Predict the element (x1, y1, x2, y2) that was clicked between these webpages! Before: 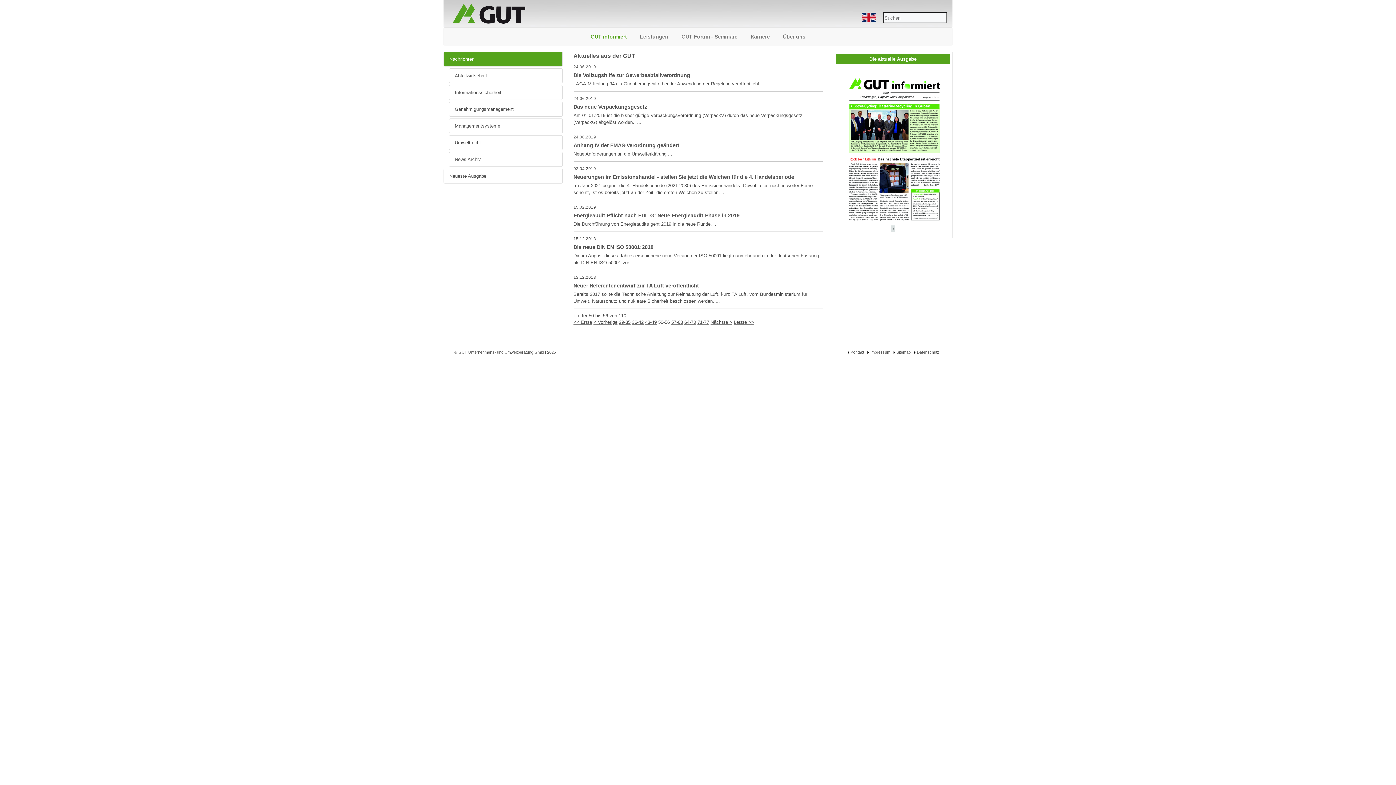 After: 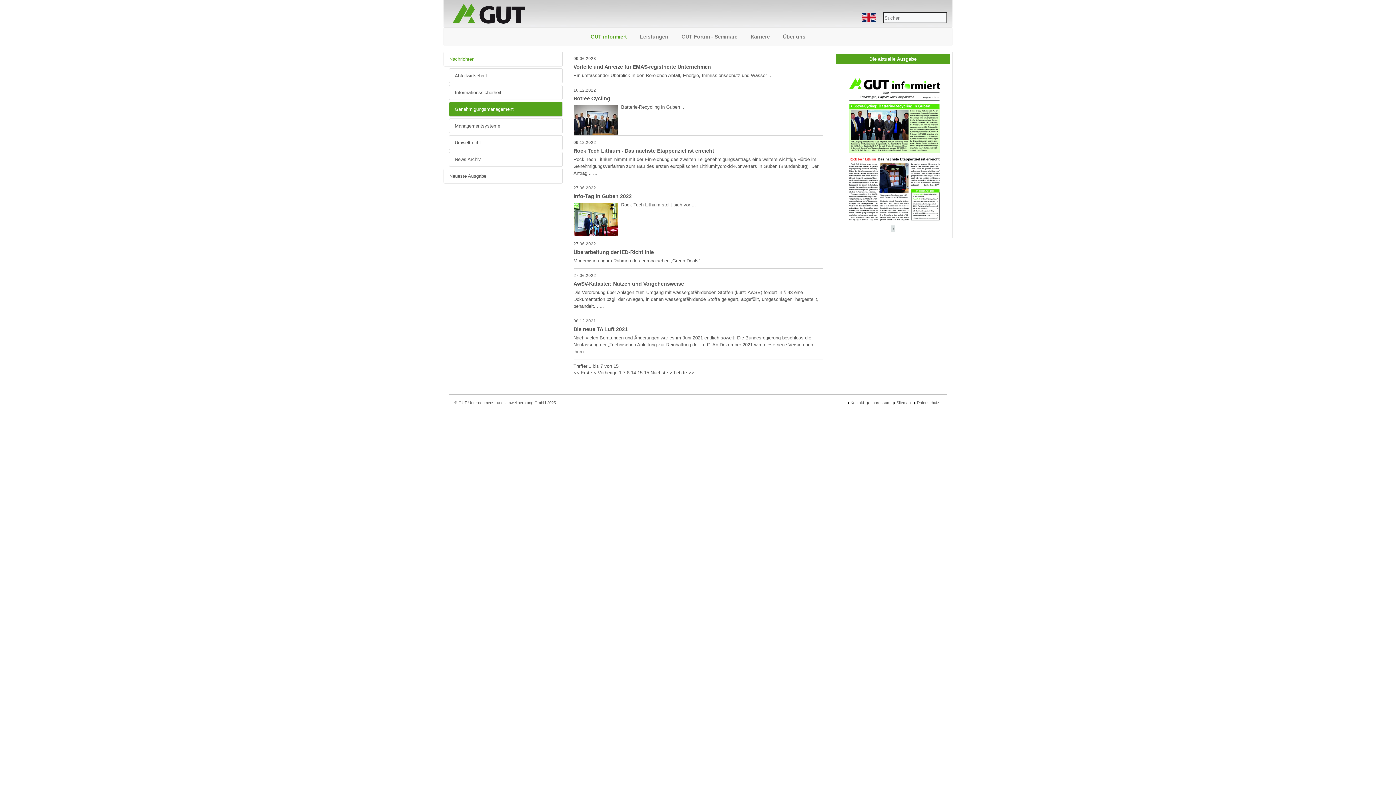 Action: label: Genehmigungsmanagement bbox: (449, 101, 562, 116)